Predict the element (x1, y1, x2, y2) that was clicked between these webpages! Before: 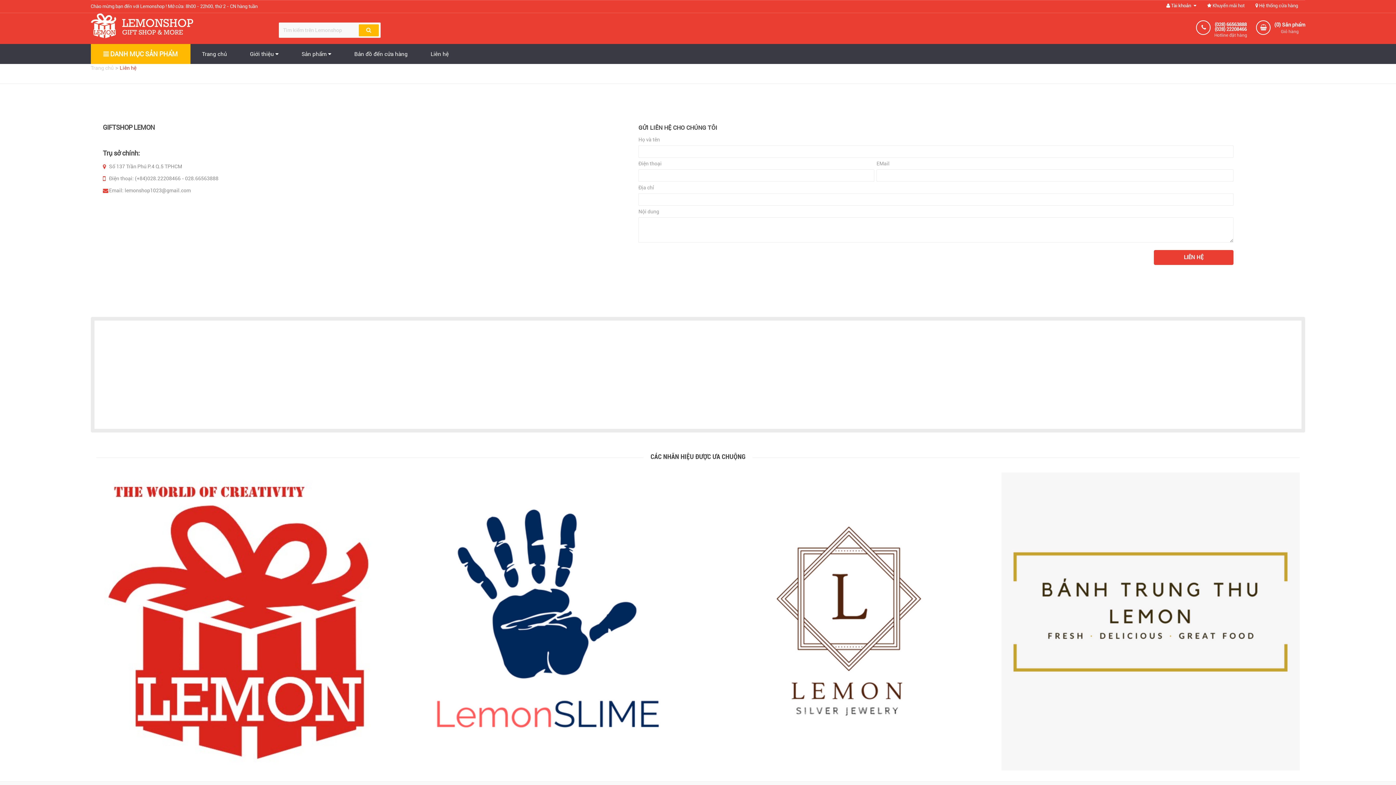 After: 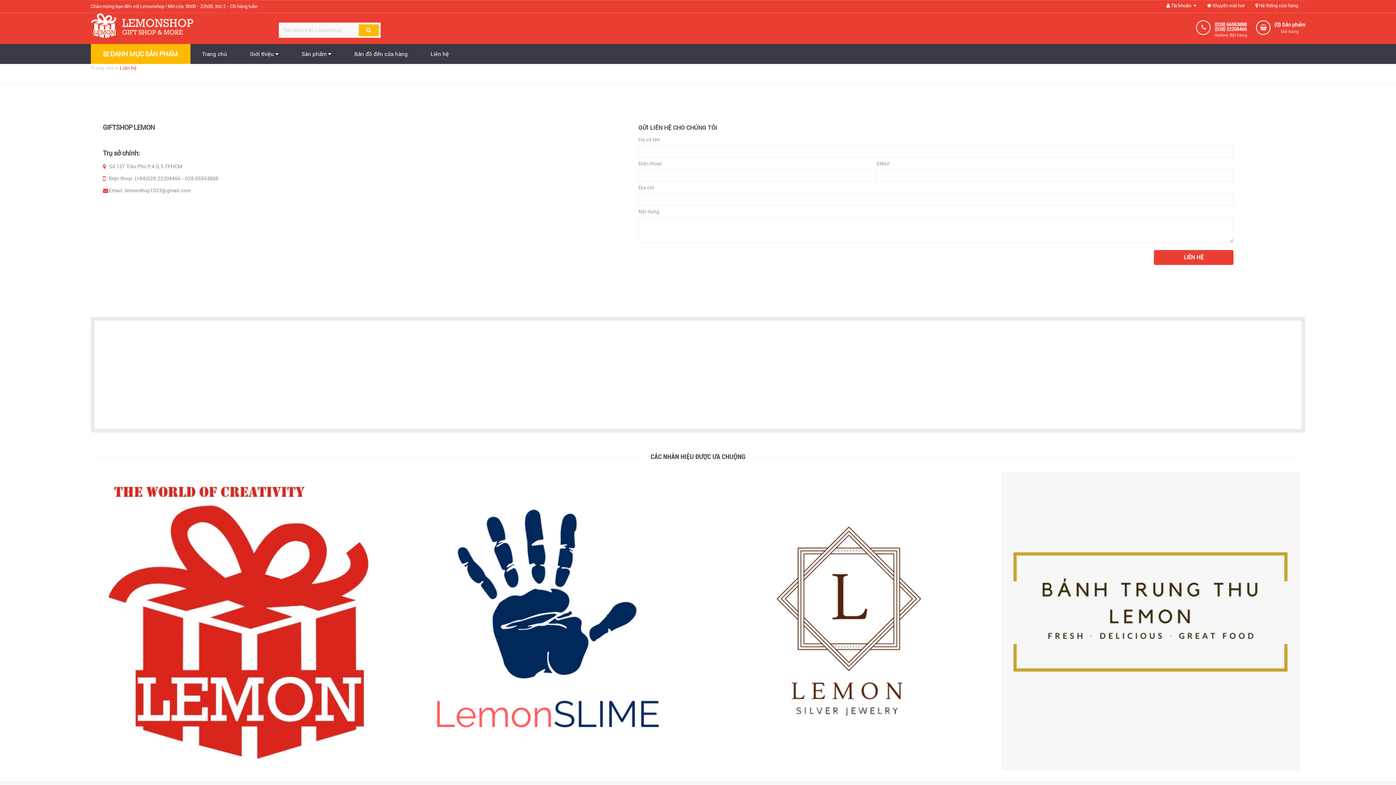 Action: label: (028) 66563888
(028) 22208466 bbox: (1215, 21, 1247, 32)